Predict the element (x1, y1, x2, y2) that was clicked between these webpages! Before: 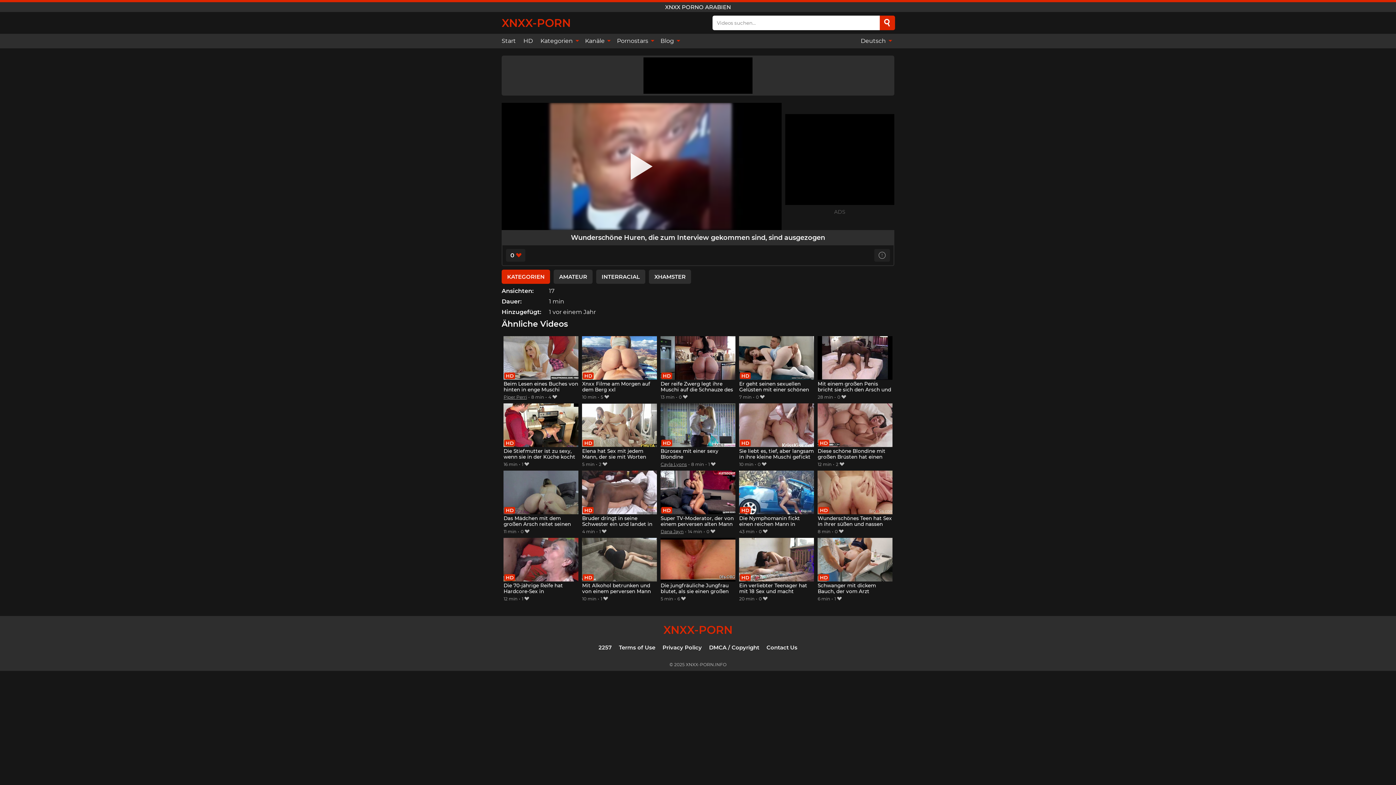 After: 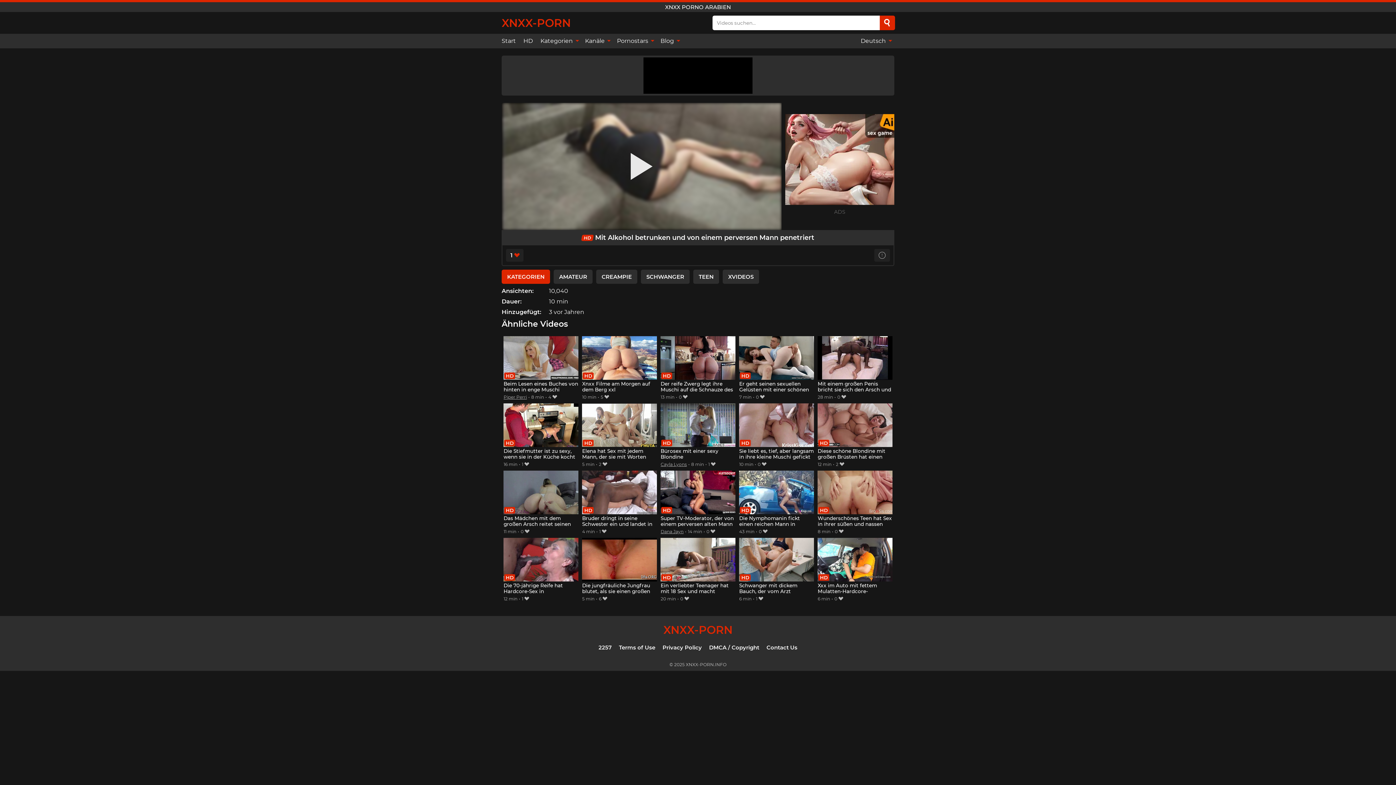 Action: bbox: (582, 538, 656, 595) label: Mit Alkohol betrunken und von einem perversen Mann penetriert